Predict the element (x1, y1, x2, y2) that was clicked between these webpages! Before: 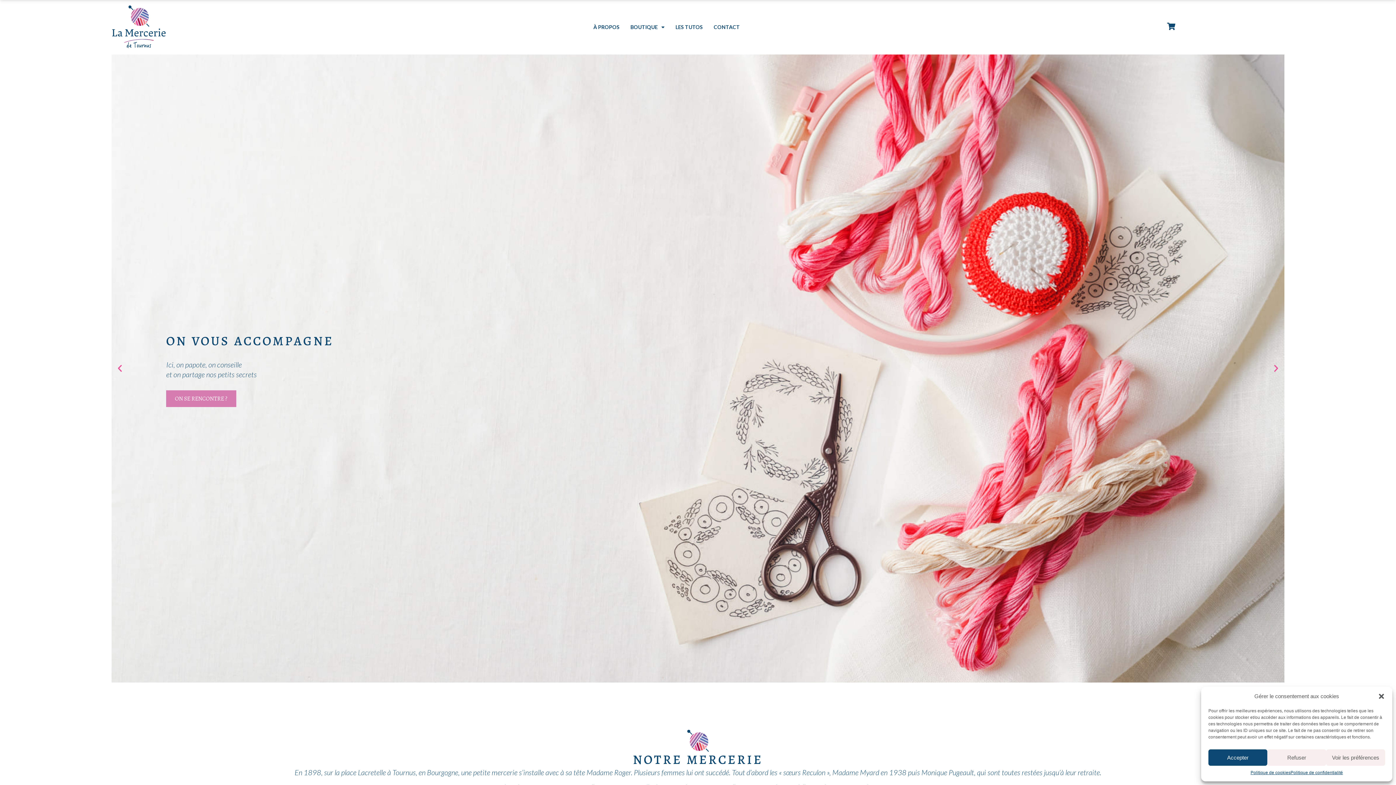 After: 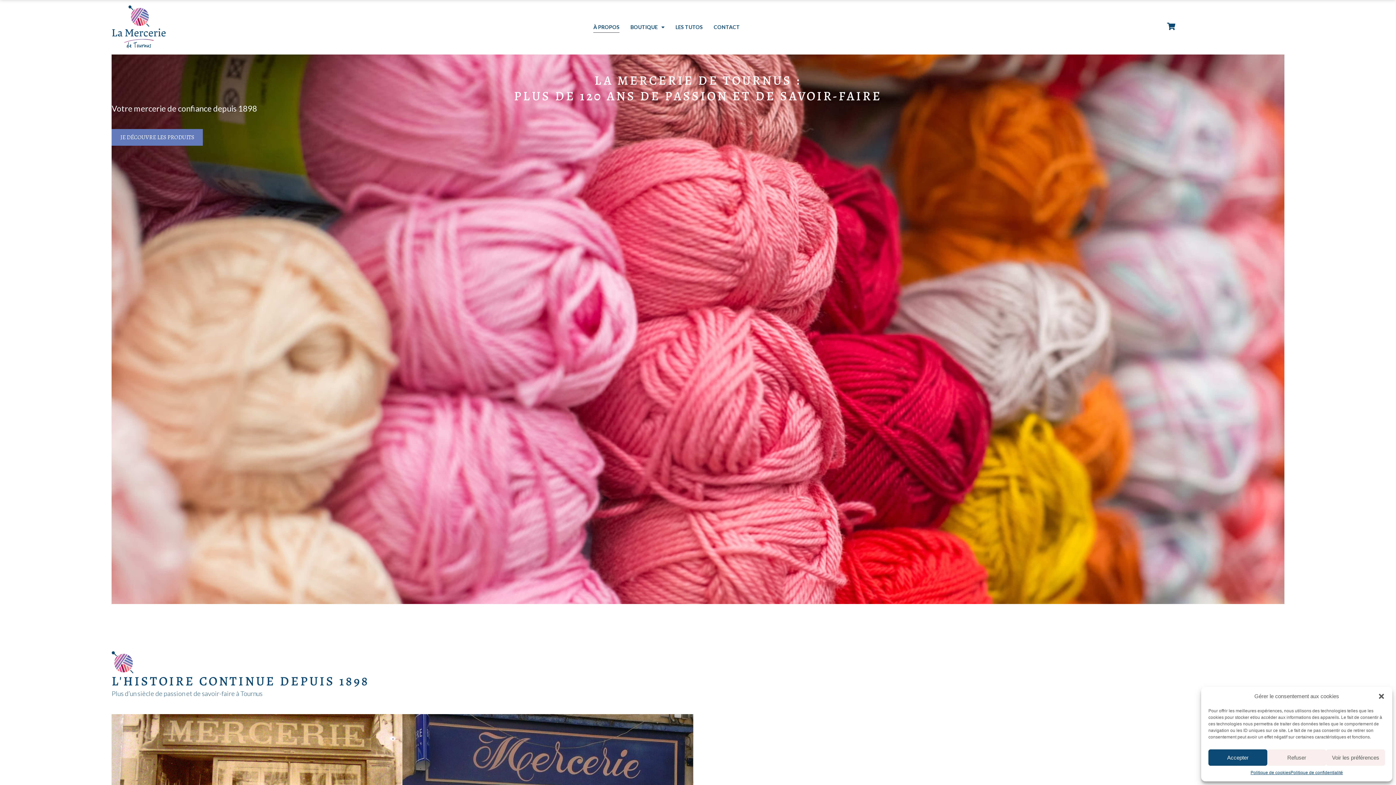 Action: bbox: (593, 21, 619, 32) label: À PROPOS